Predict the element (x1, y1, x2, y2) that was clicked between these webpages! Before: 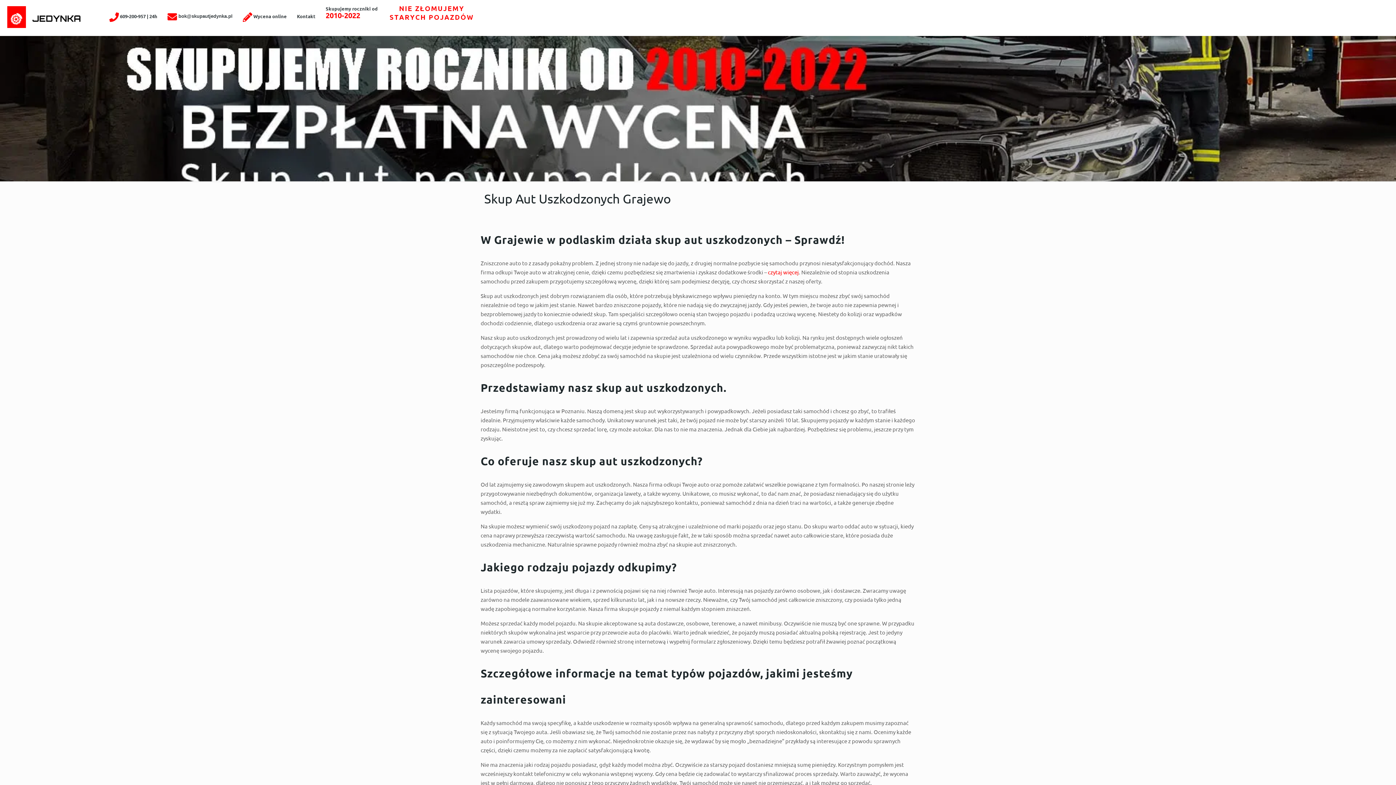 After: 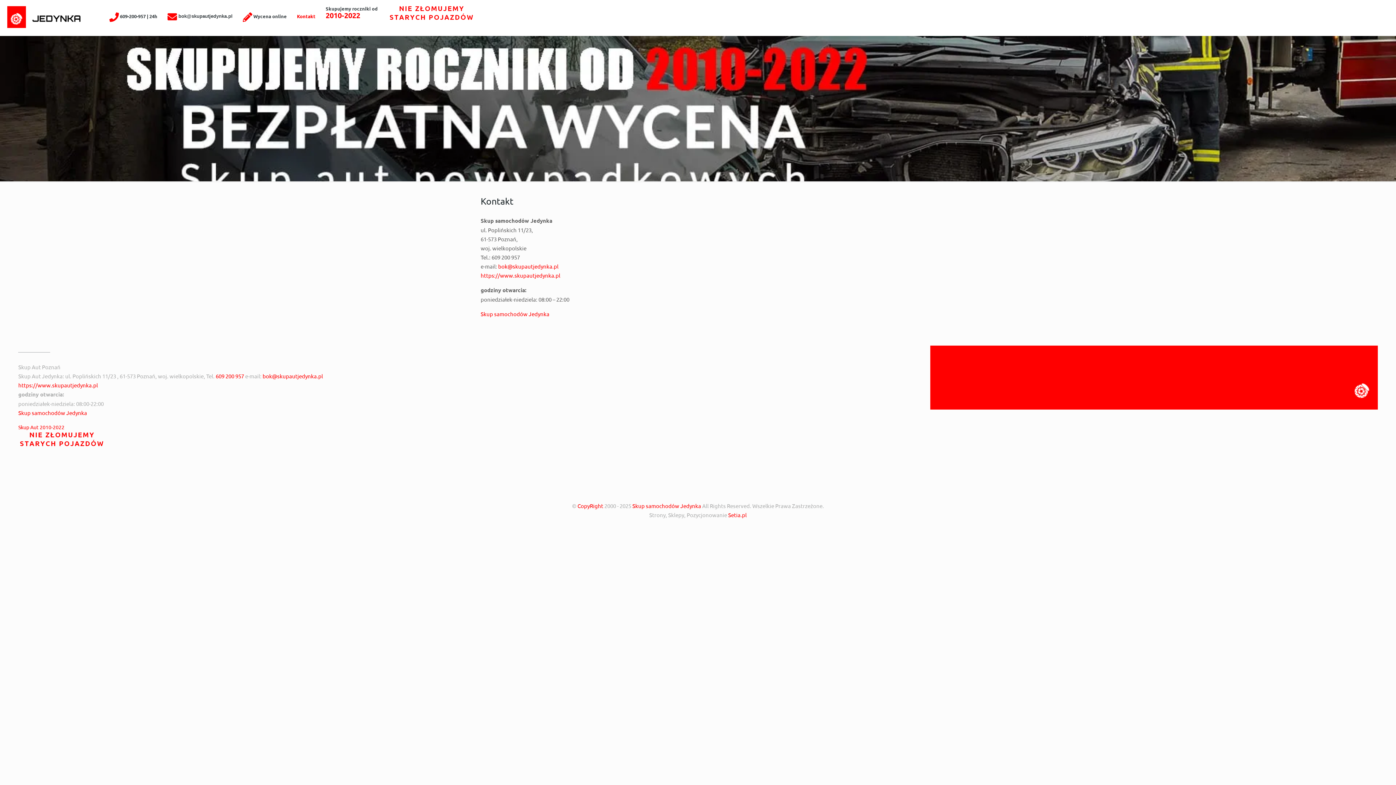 Action: label: Kontakt bbox: (291, 0, 320, 32)